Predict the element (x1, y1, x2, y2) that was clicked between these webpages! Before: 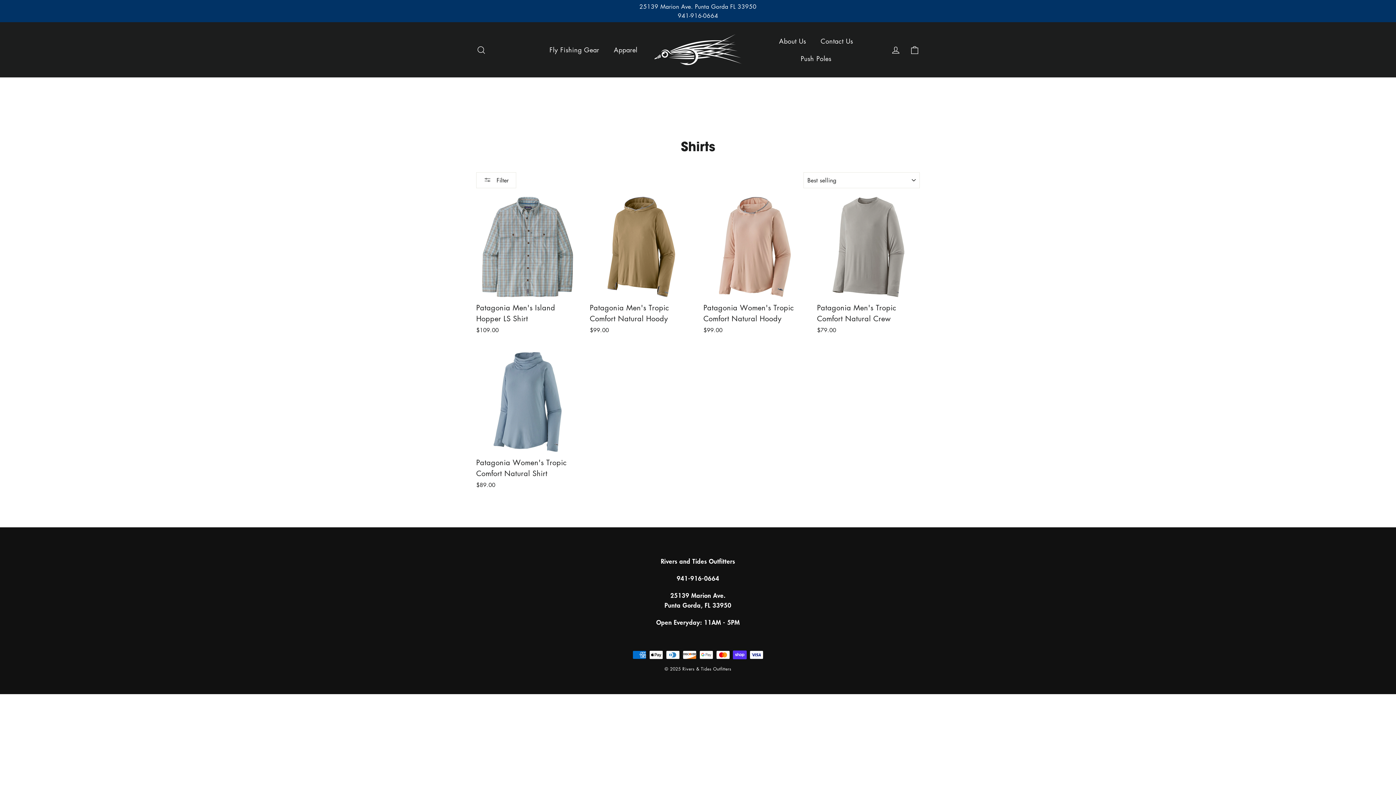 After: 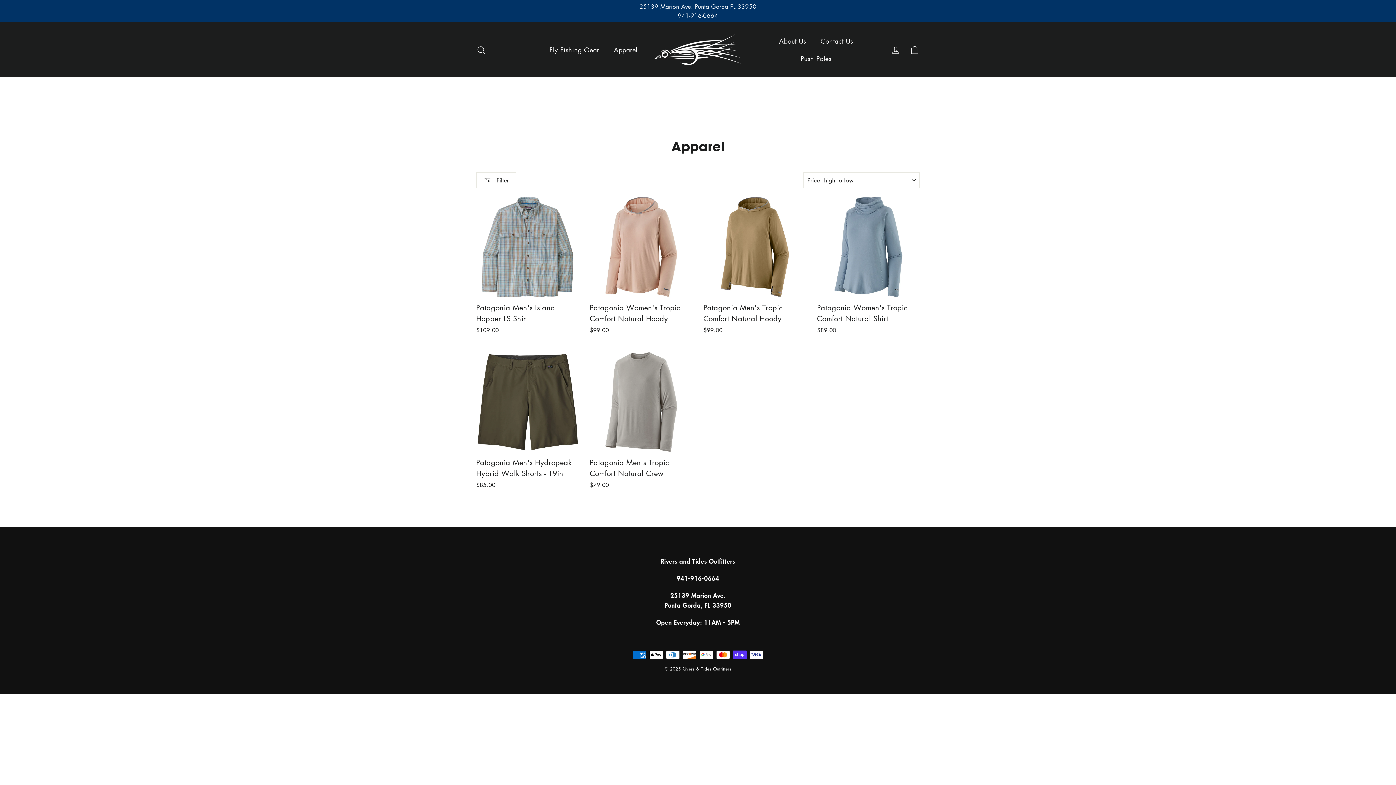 Action: label: Apparel bbox: (606, 41, 644, 58)